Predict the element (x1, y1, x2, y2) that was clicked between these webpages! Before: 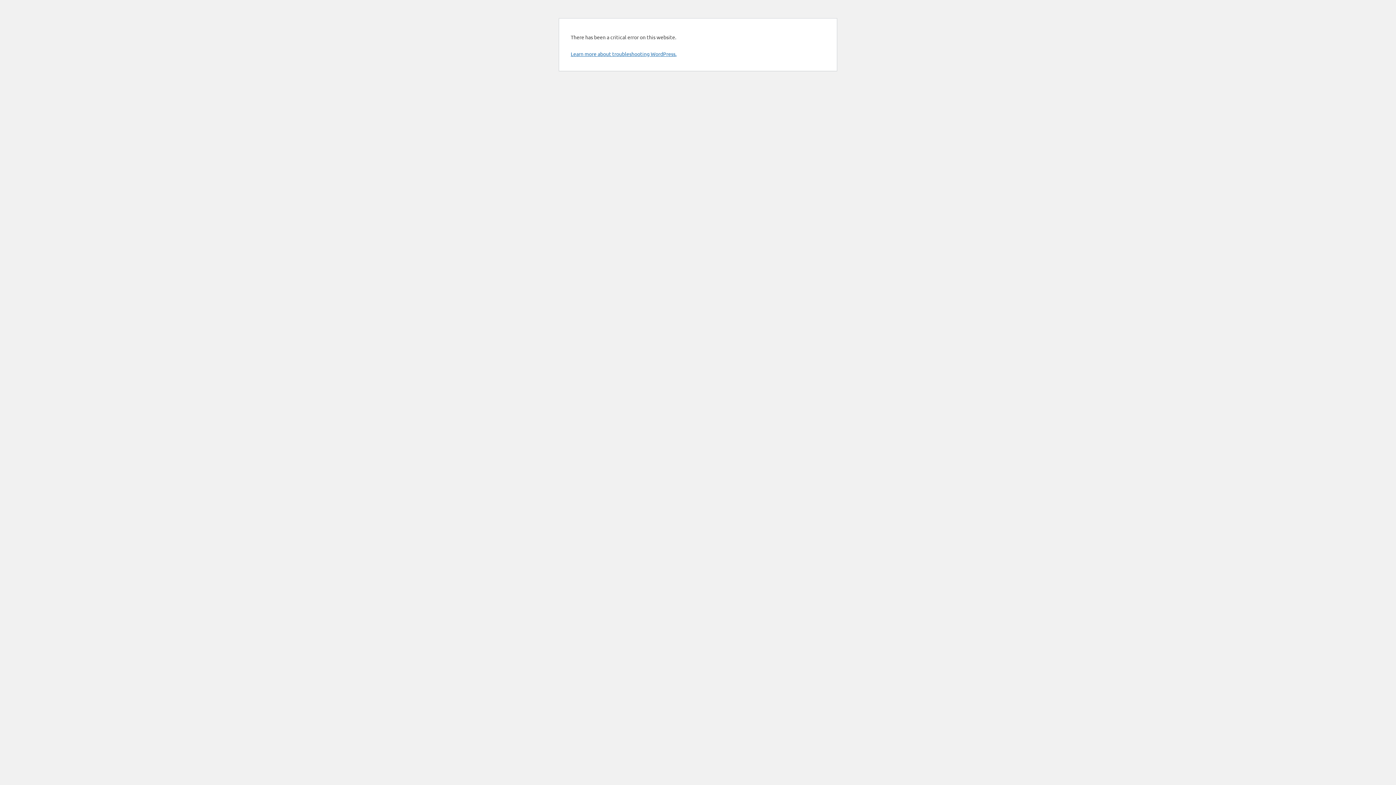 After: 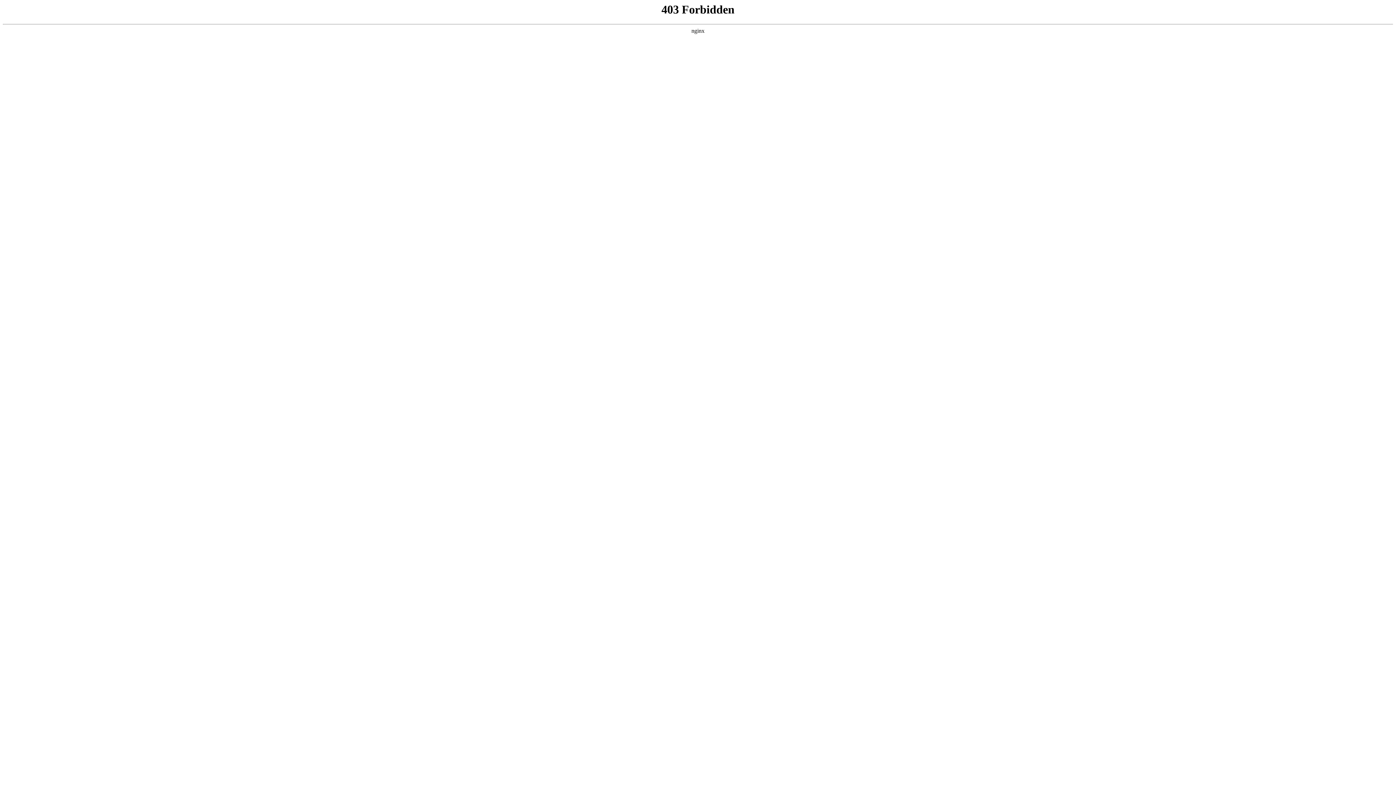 Action: label: Learn more about troubleshooting WordPress. bbox: (570, 50, 676, 57)